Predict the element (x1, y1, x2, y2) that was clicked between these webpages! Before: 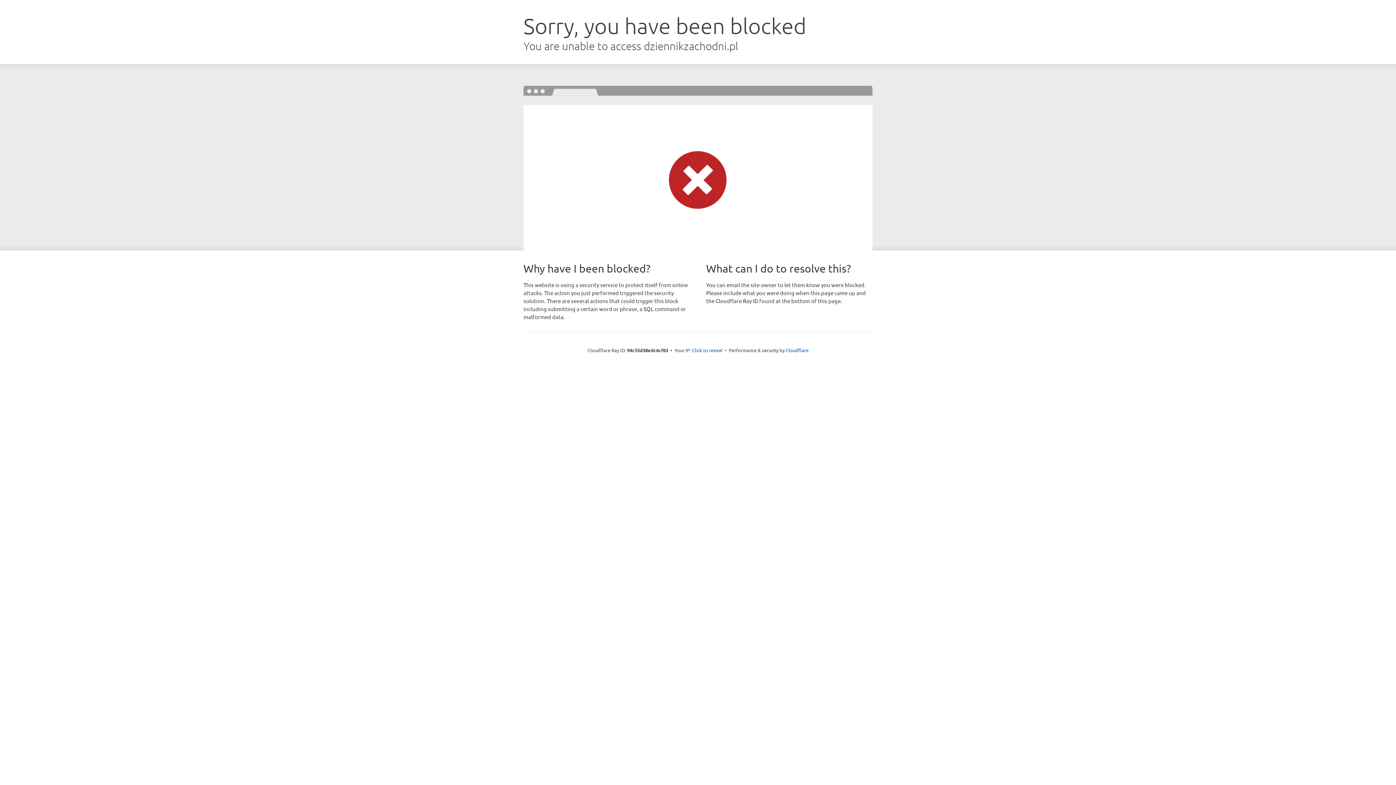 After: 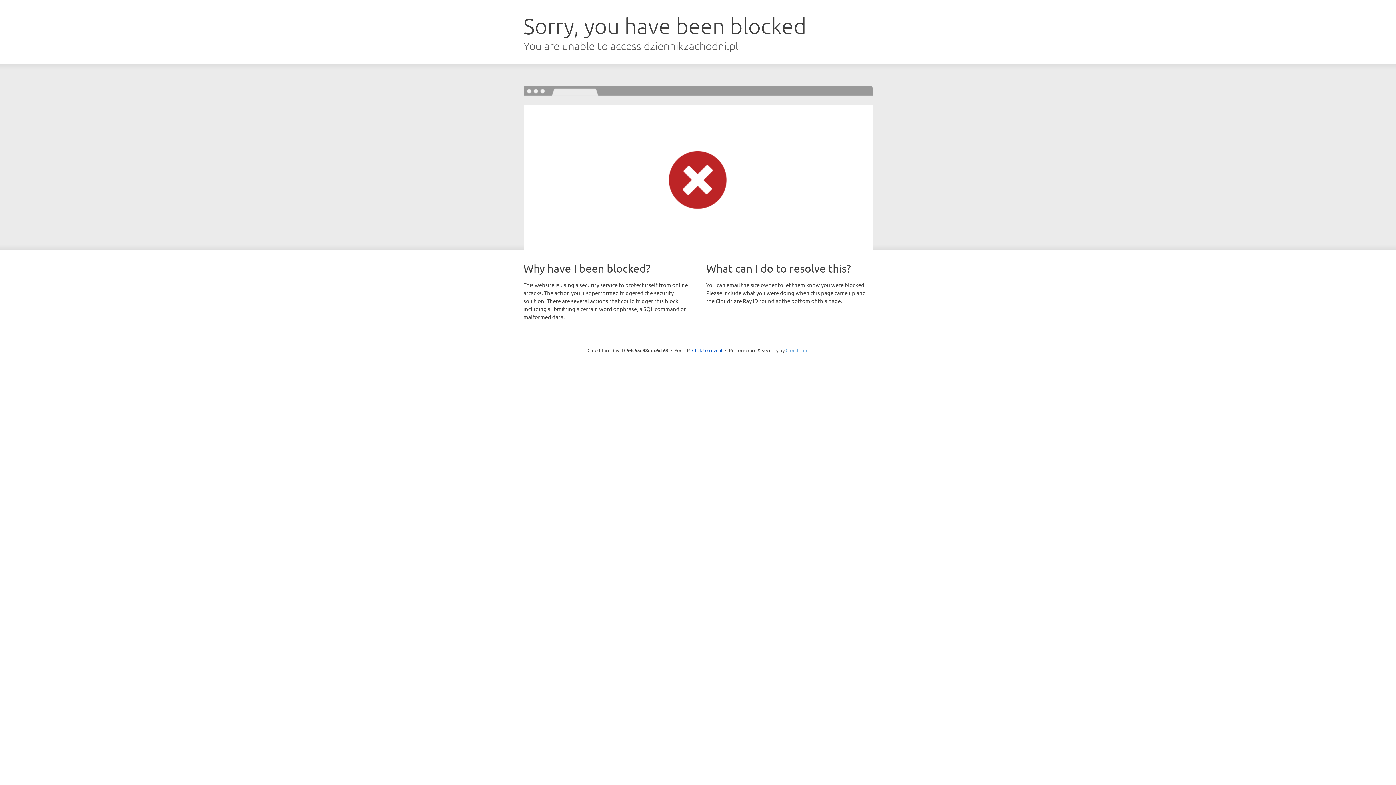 Action: label: Cloudflare bbox: (785, 347, 808, 353)